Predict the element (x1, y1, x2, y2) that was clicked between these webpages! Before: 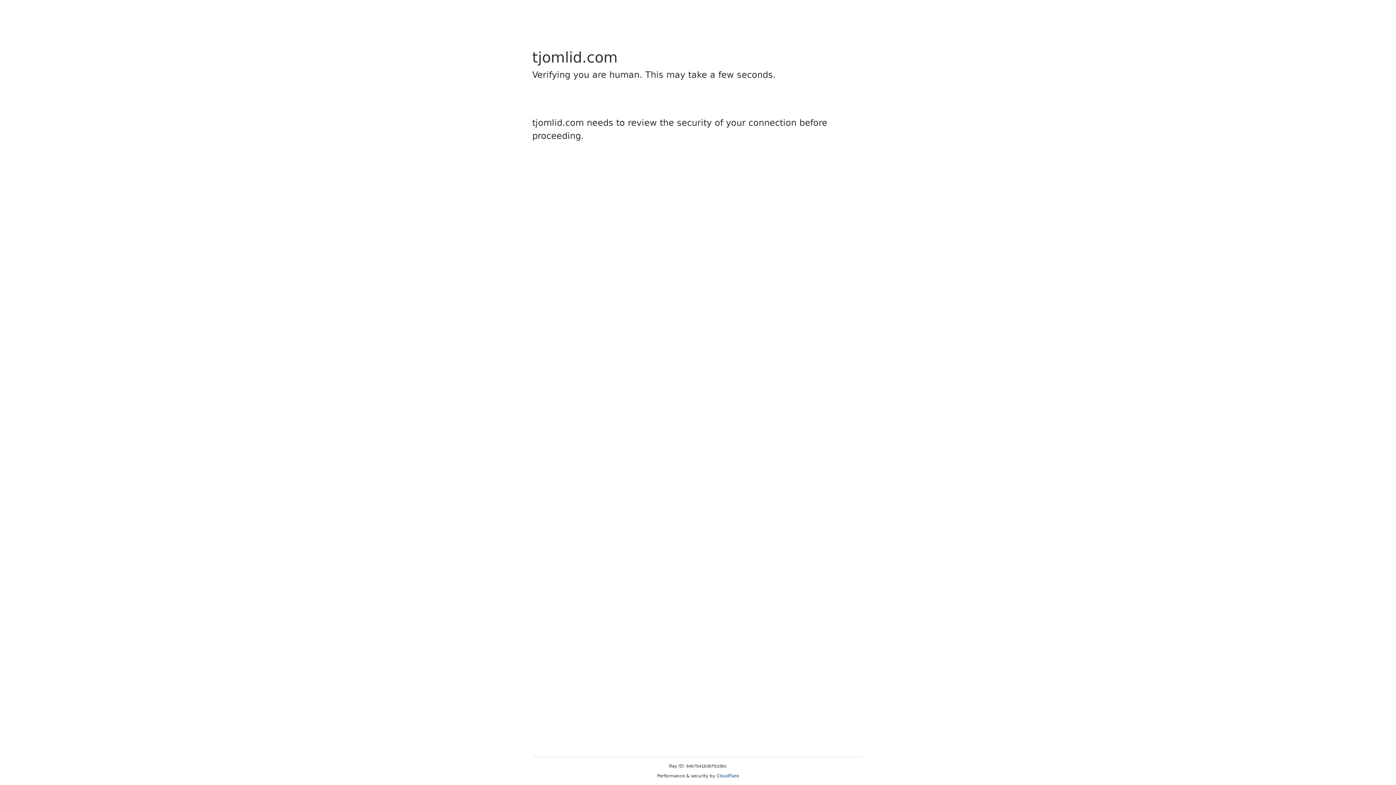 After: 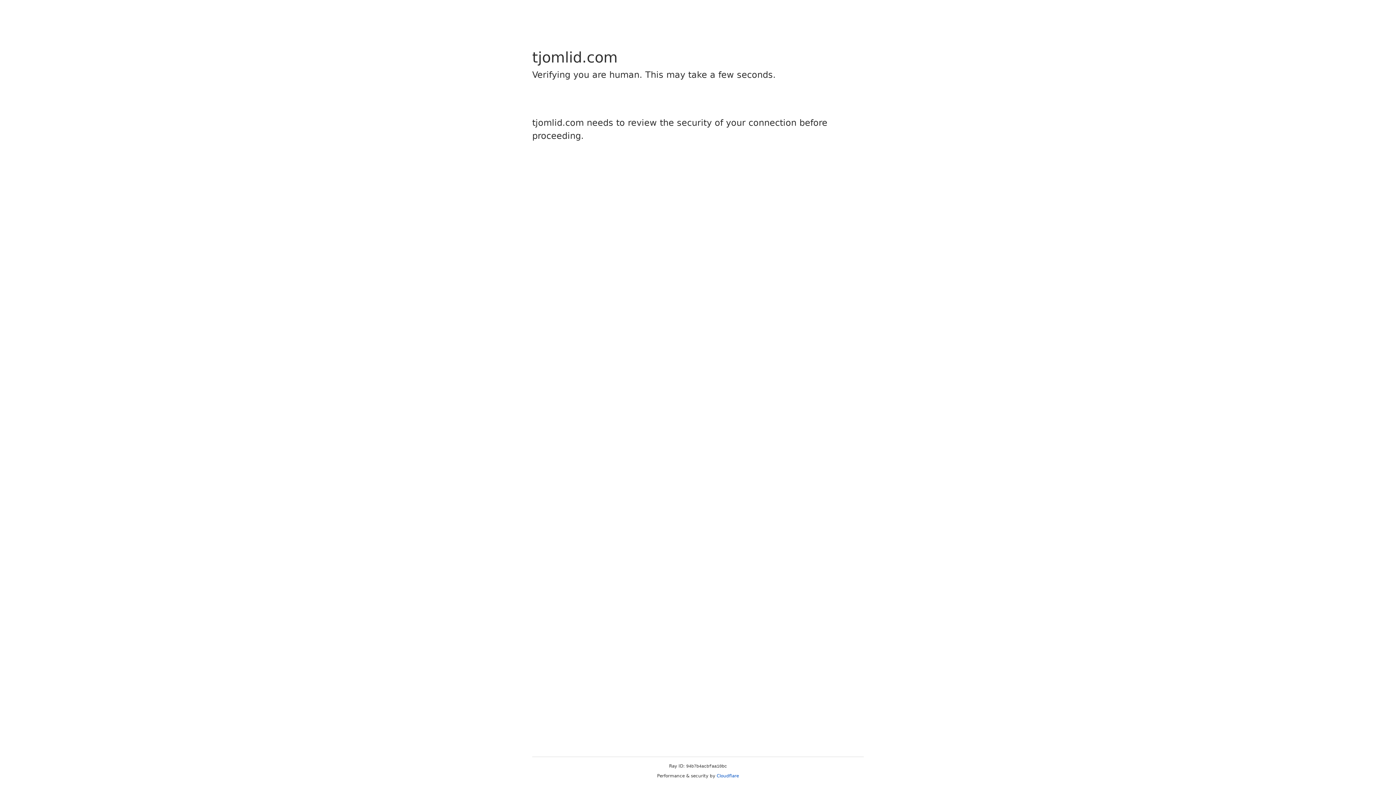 Action: label: Cloudflare bbox: (716, 773, 739, 778)